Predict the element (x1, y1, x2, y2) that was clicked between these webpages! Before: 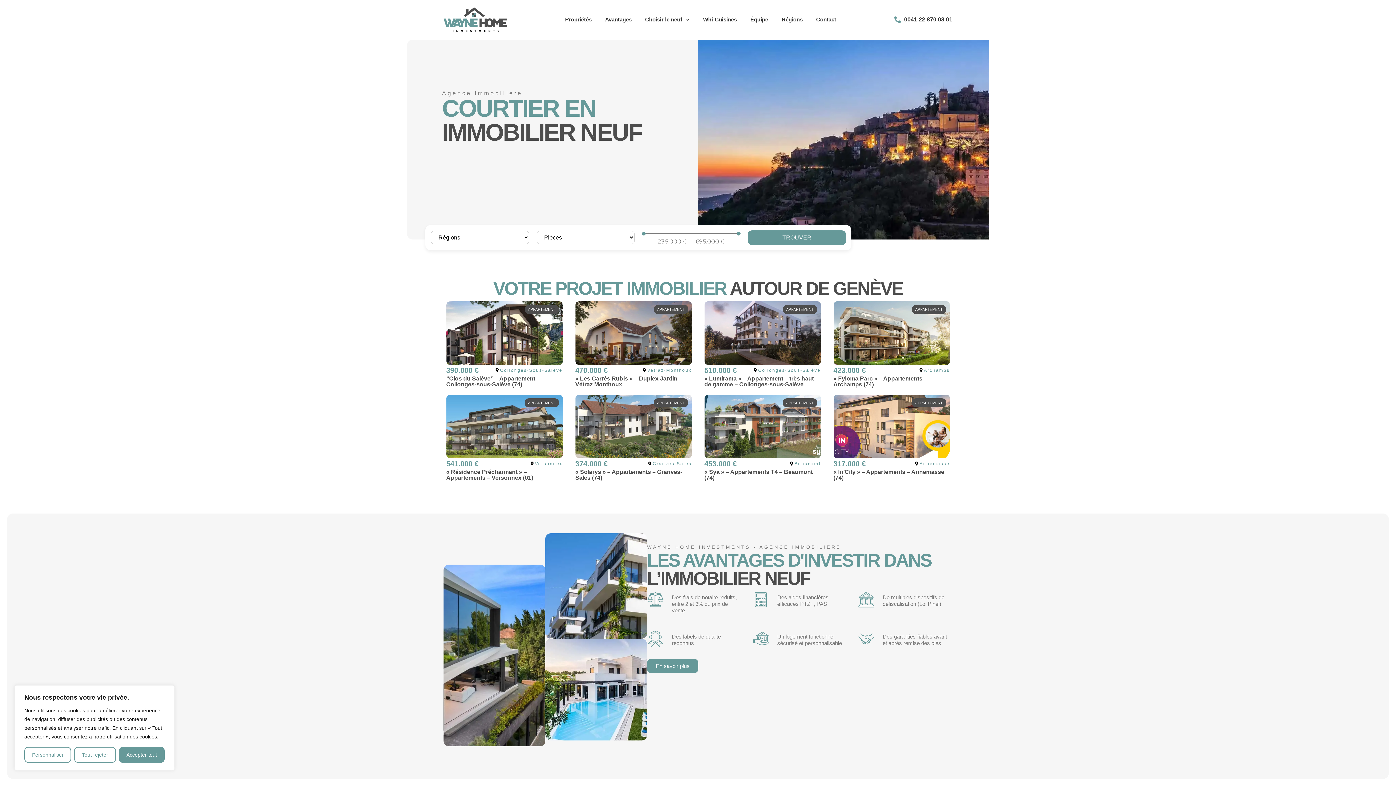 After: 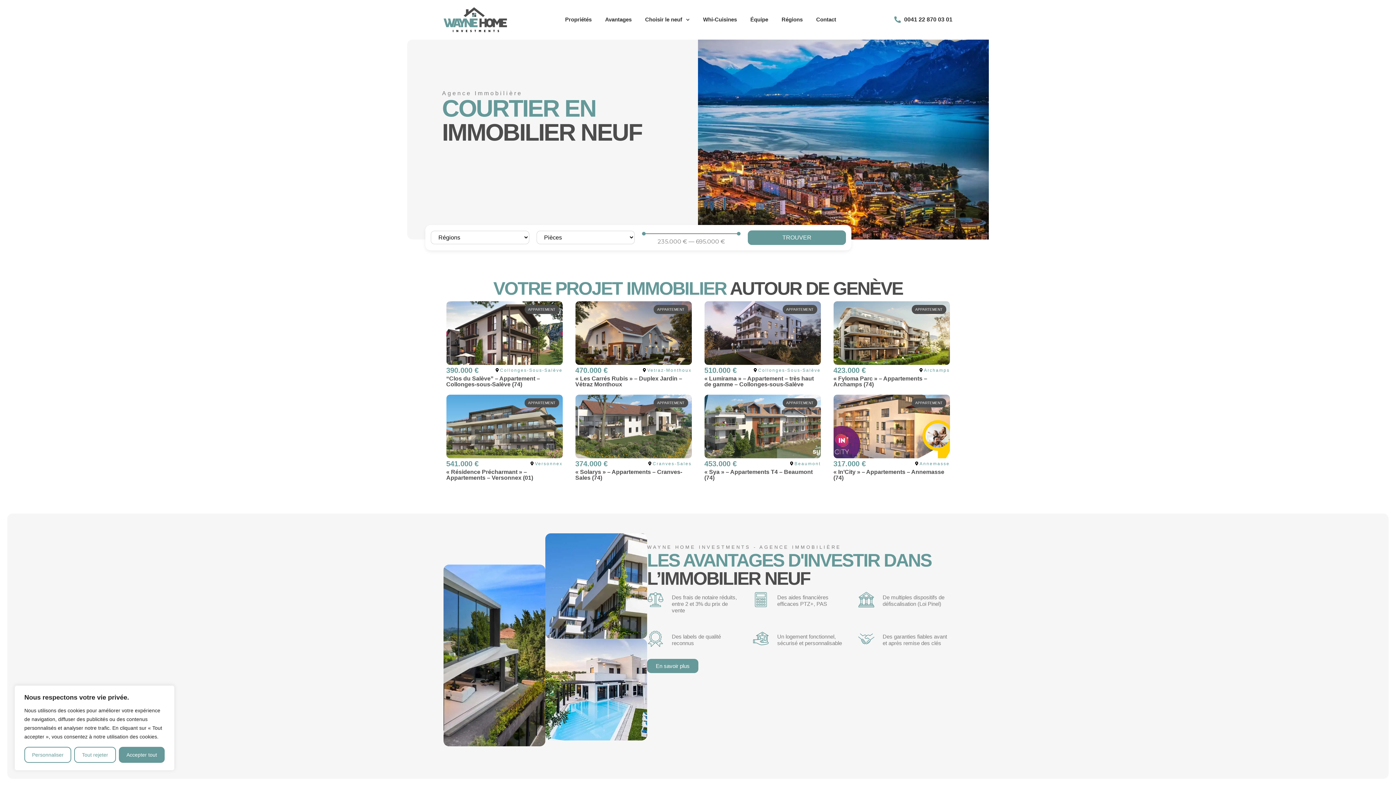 Action: bbox: (443, 7, 507, 32)